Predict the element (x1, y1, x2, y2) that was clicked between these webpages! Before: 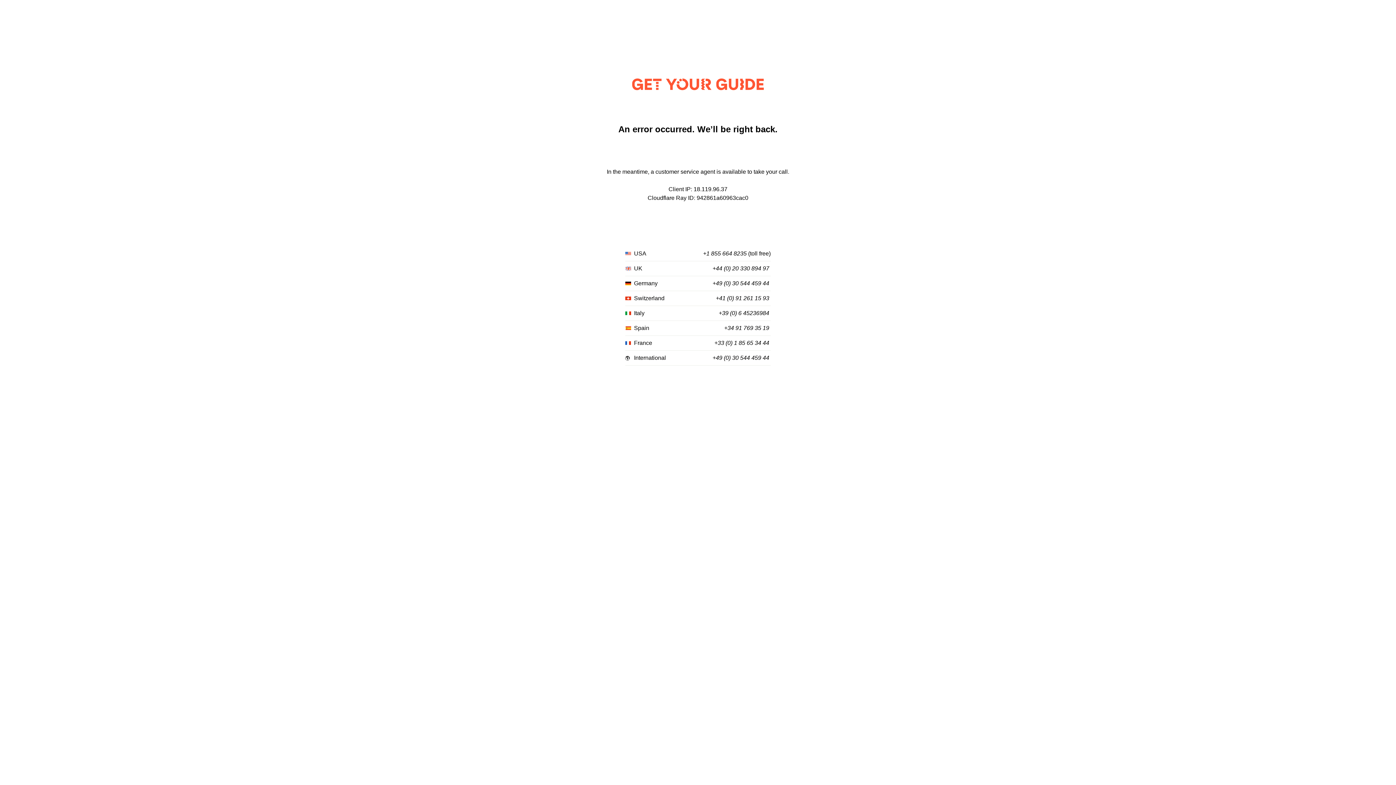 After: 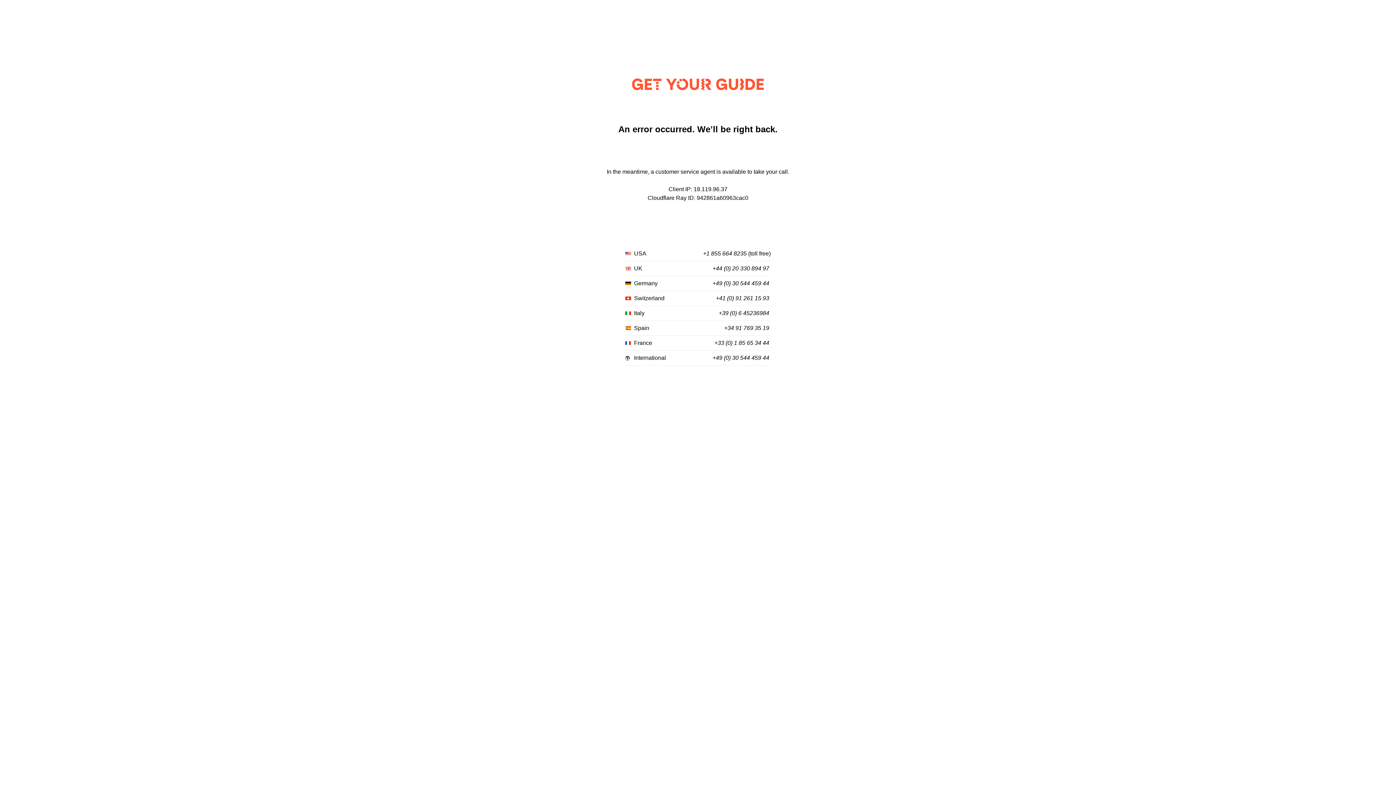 Action: label: +1 855 664 8235 bbox: (703, 250, 746, 257)